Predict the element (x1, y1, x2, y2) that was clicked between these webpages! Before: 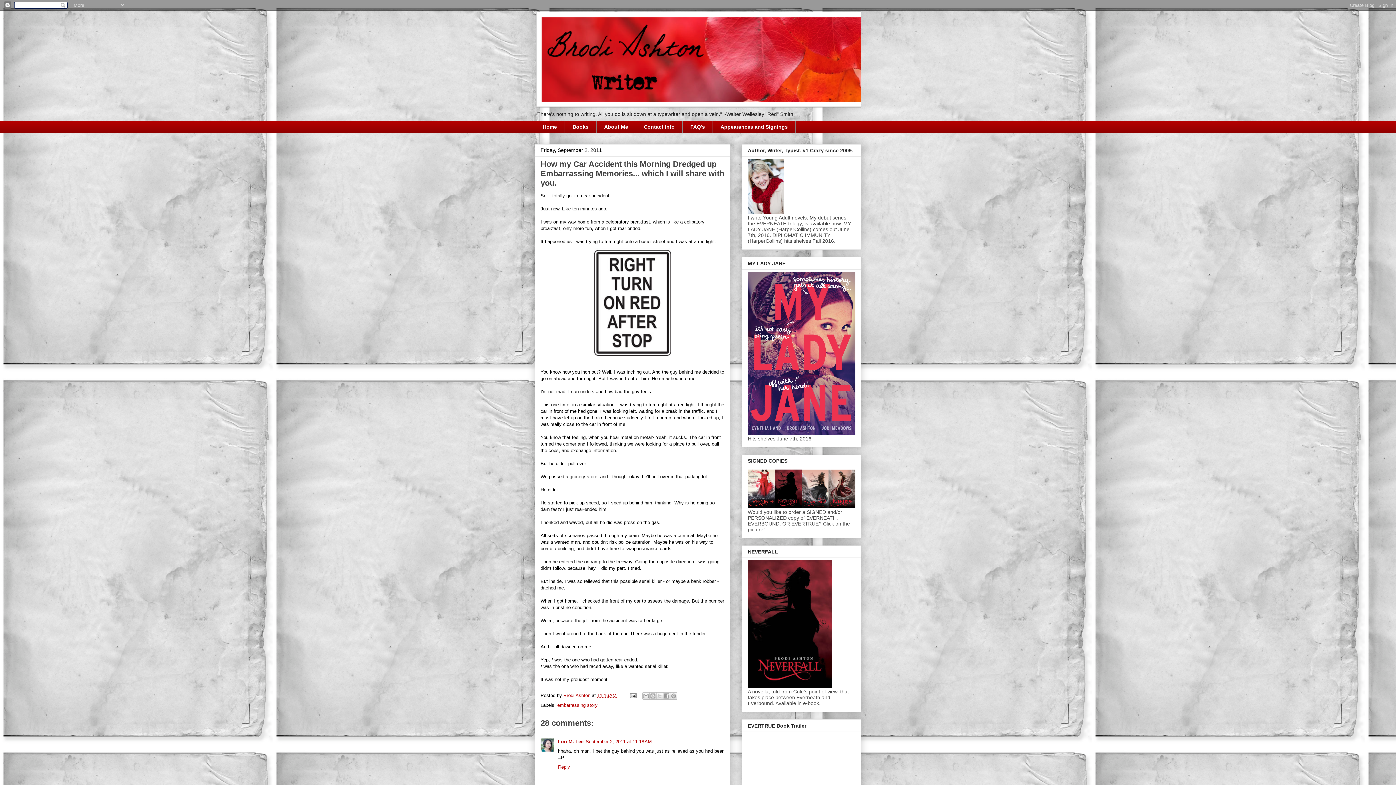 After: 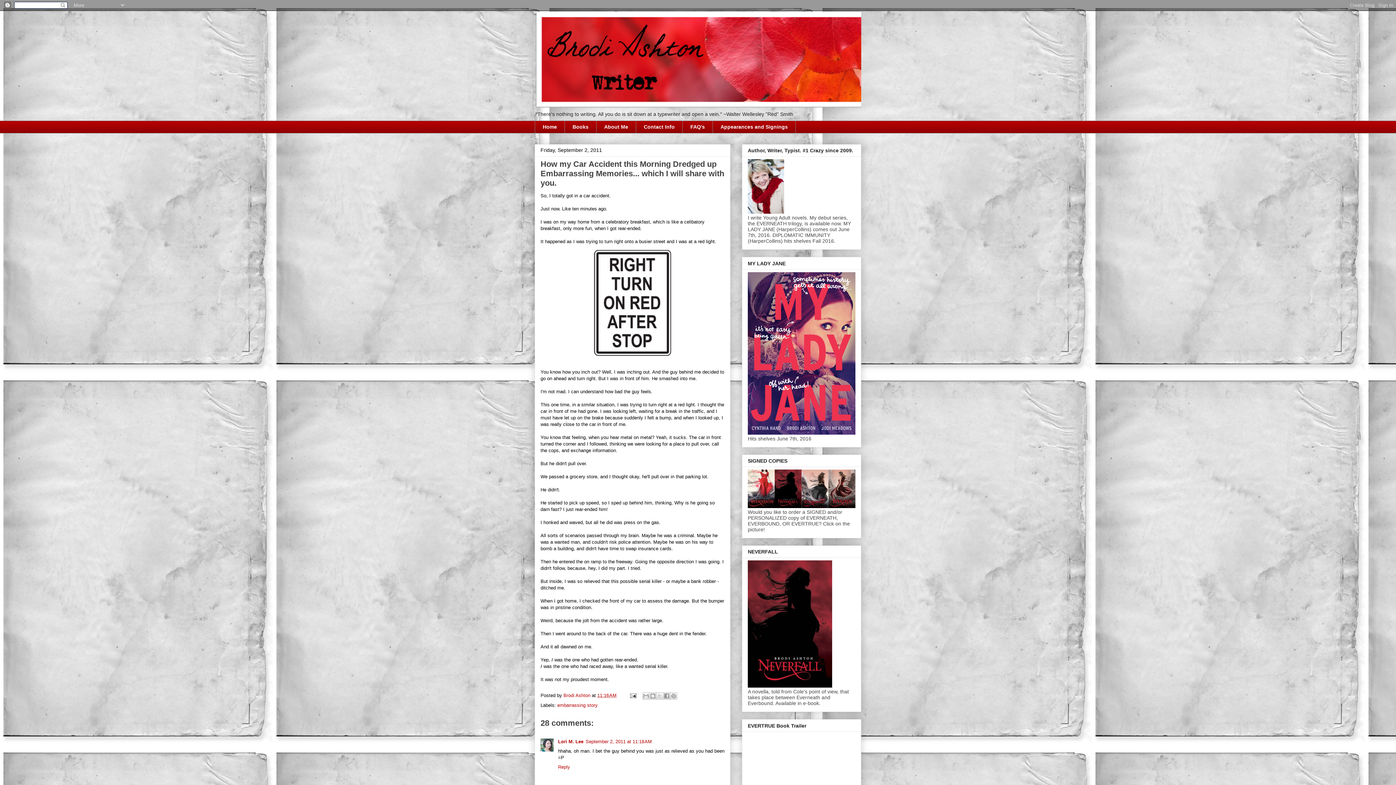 Action: label: 11:16 AM bbox: (597, 693, 616, 698)